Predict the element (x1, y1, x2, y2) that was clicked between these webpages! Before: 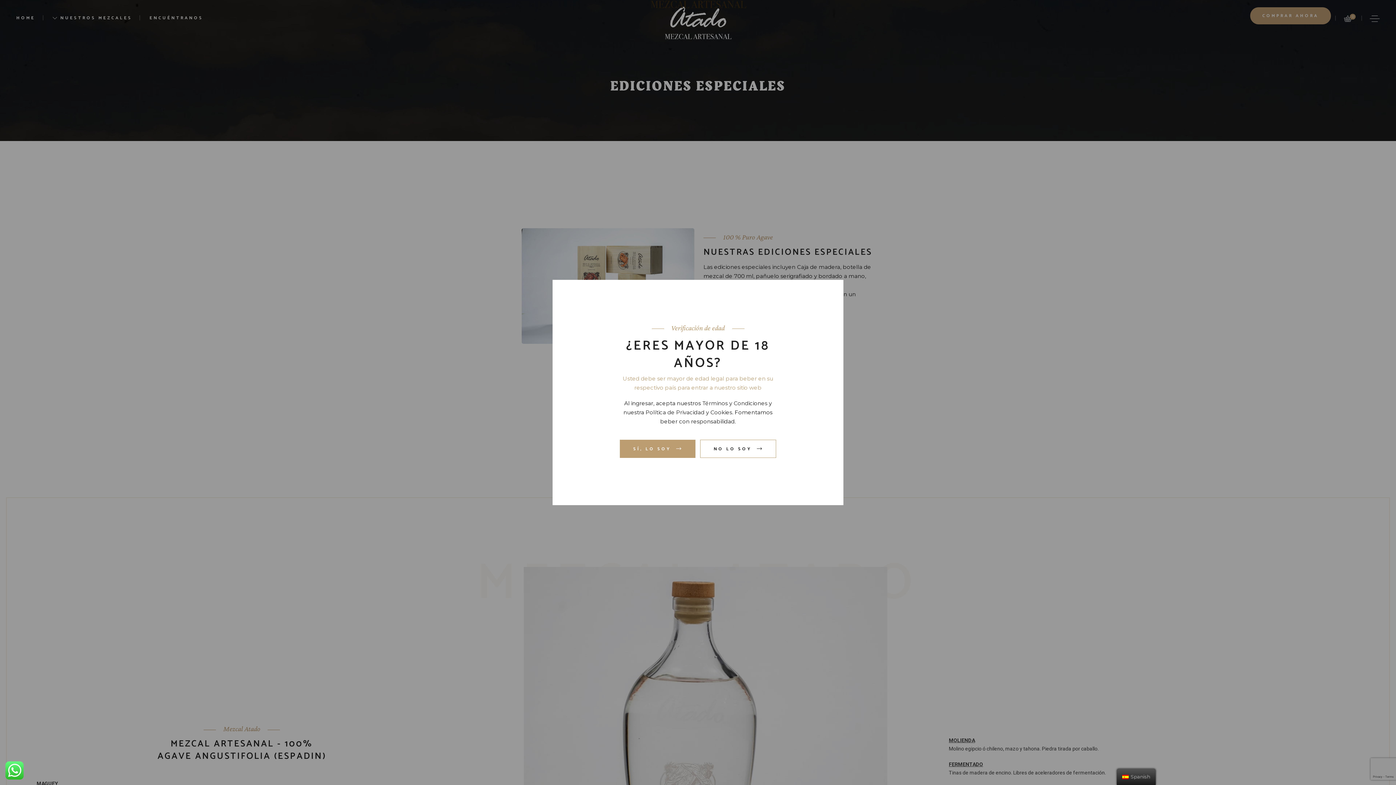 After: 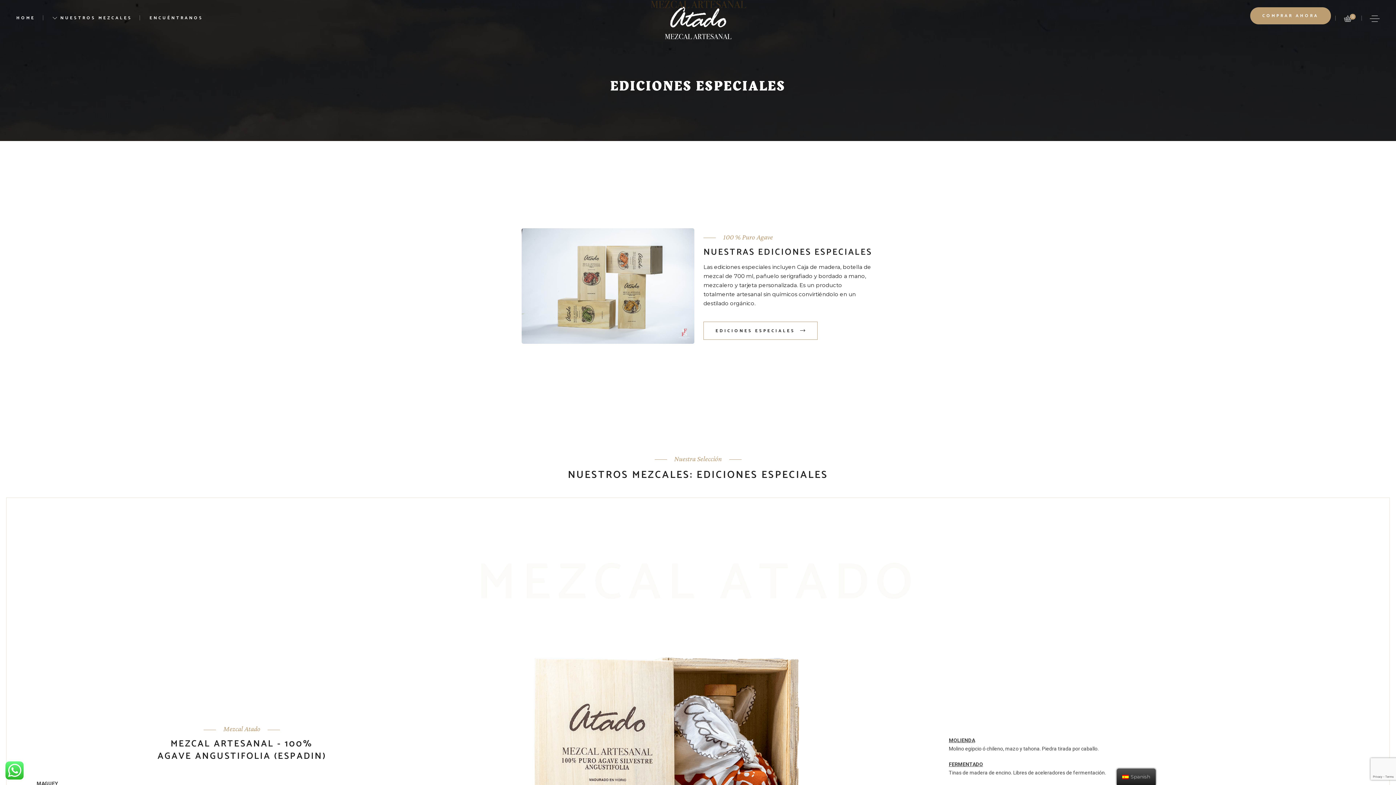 Action: label: SÍ, LO SOY  bbox: (619, 440, 695, 458)